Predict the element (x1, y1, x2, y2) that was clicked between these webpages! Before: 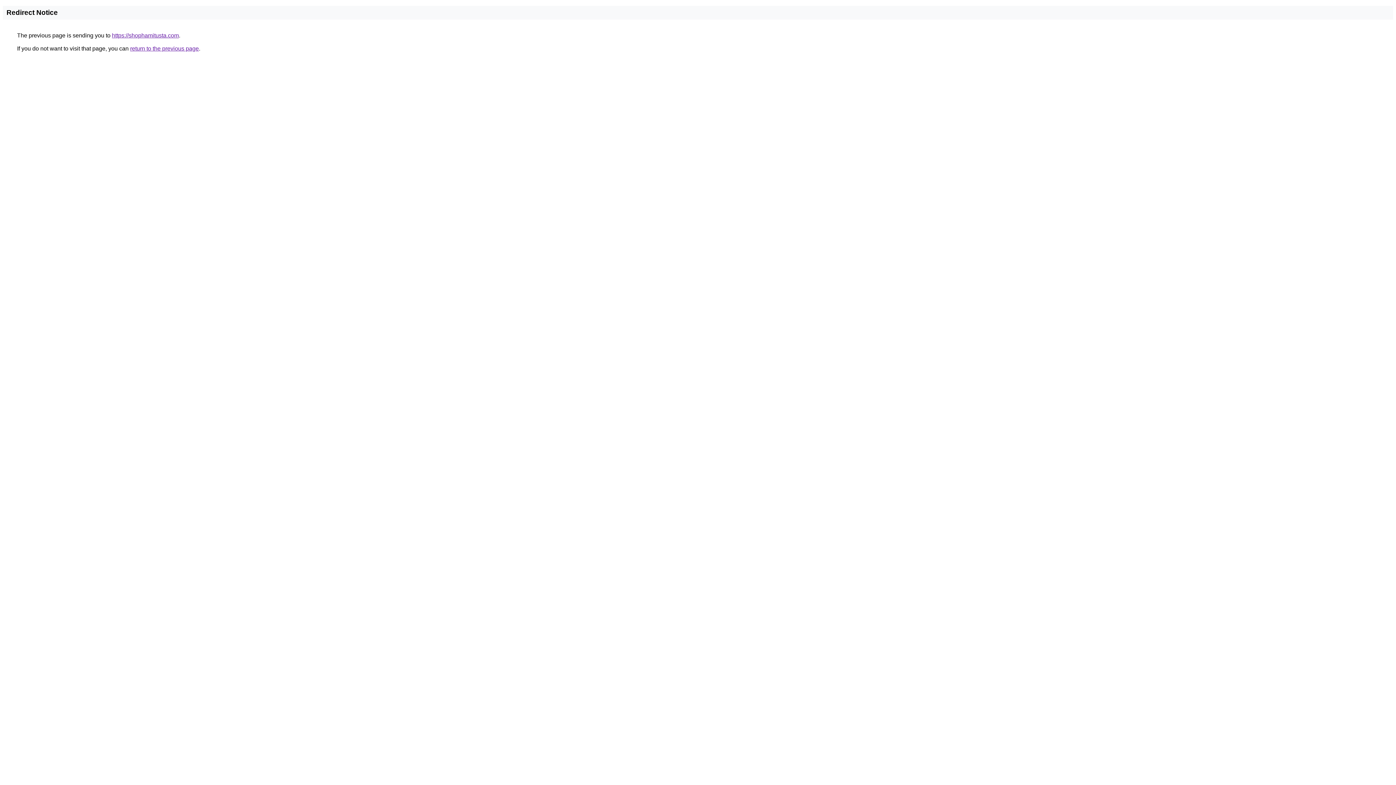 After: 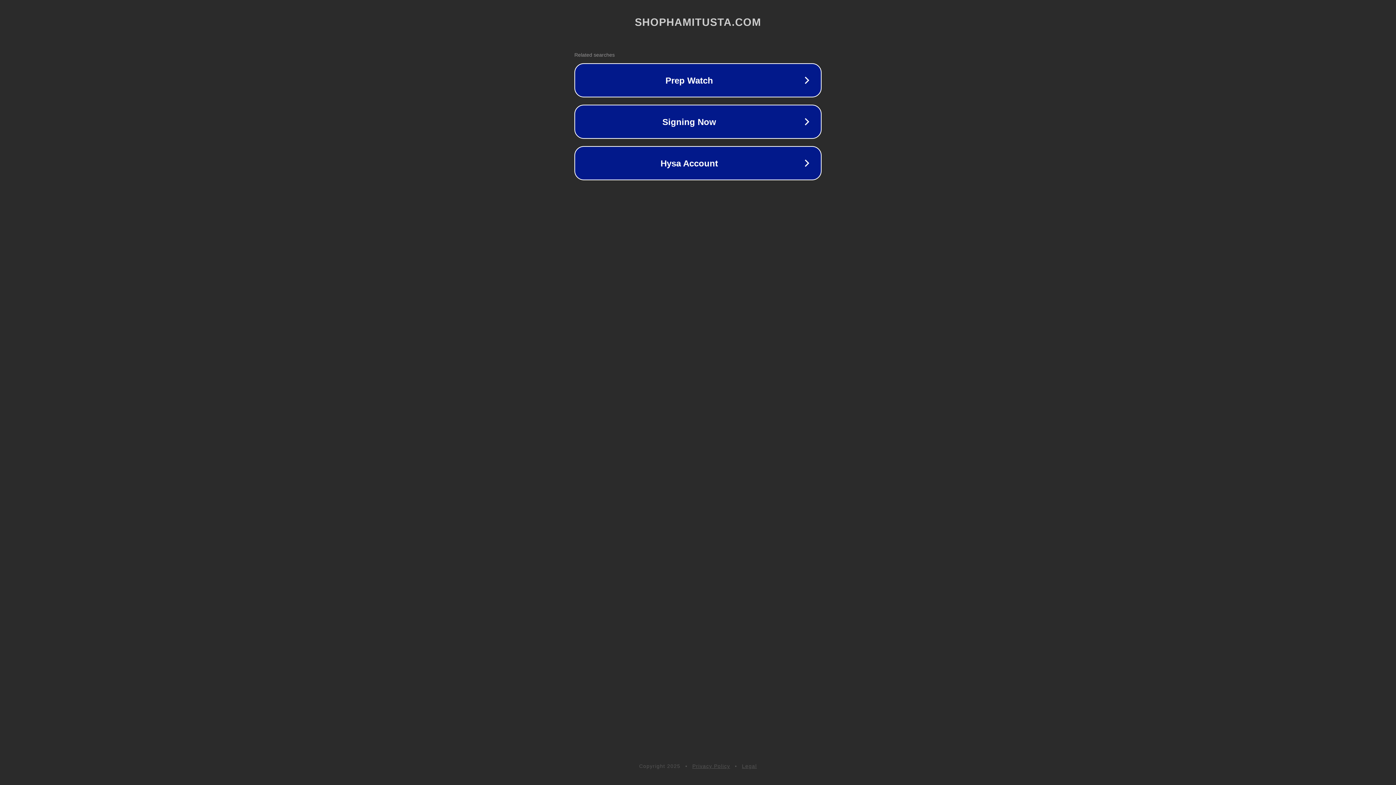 Action: bbox: (112, 32, 178, 38) label: https://shophamitusta.com